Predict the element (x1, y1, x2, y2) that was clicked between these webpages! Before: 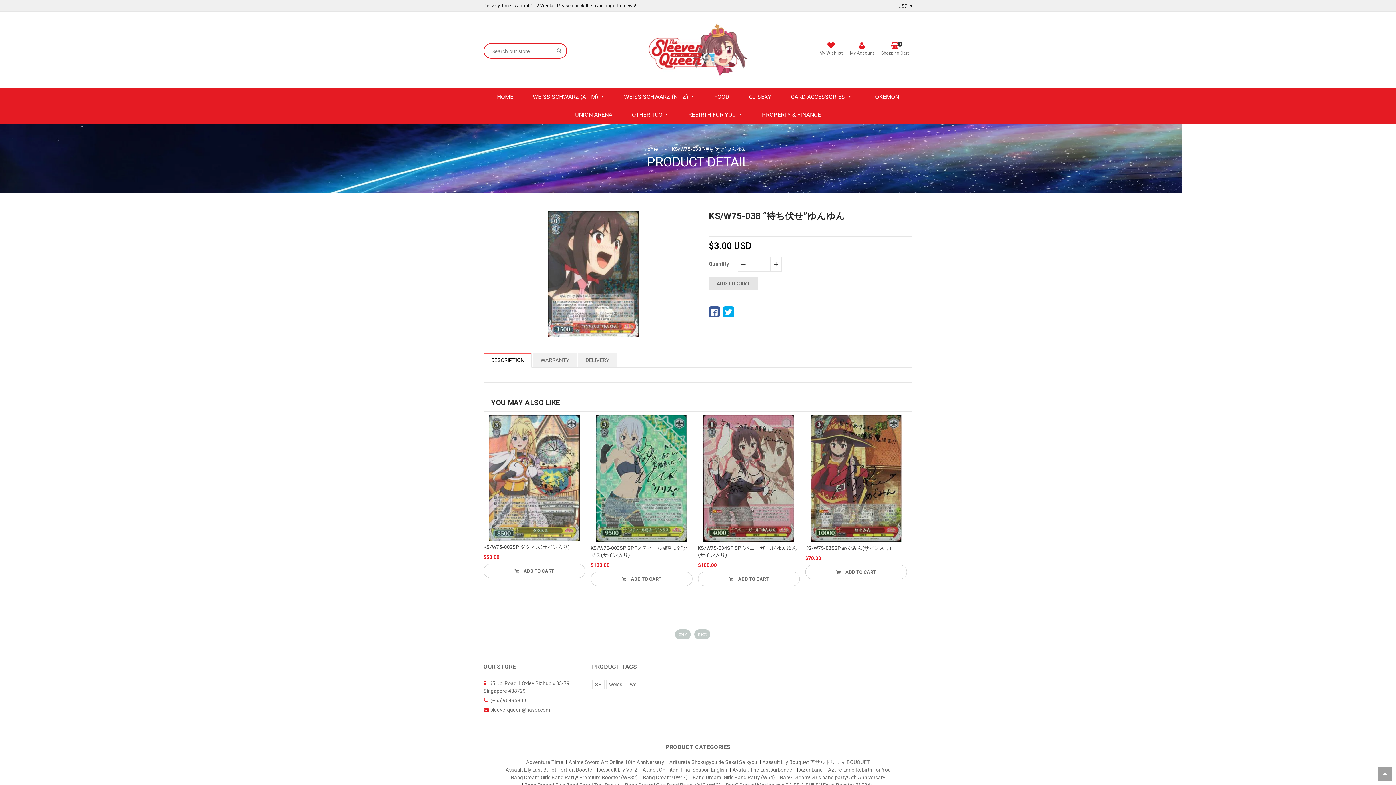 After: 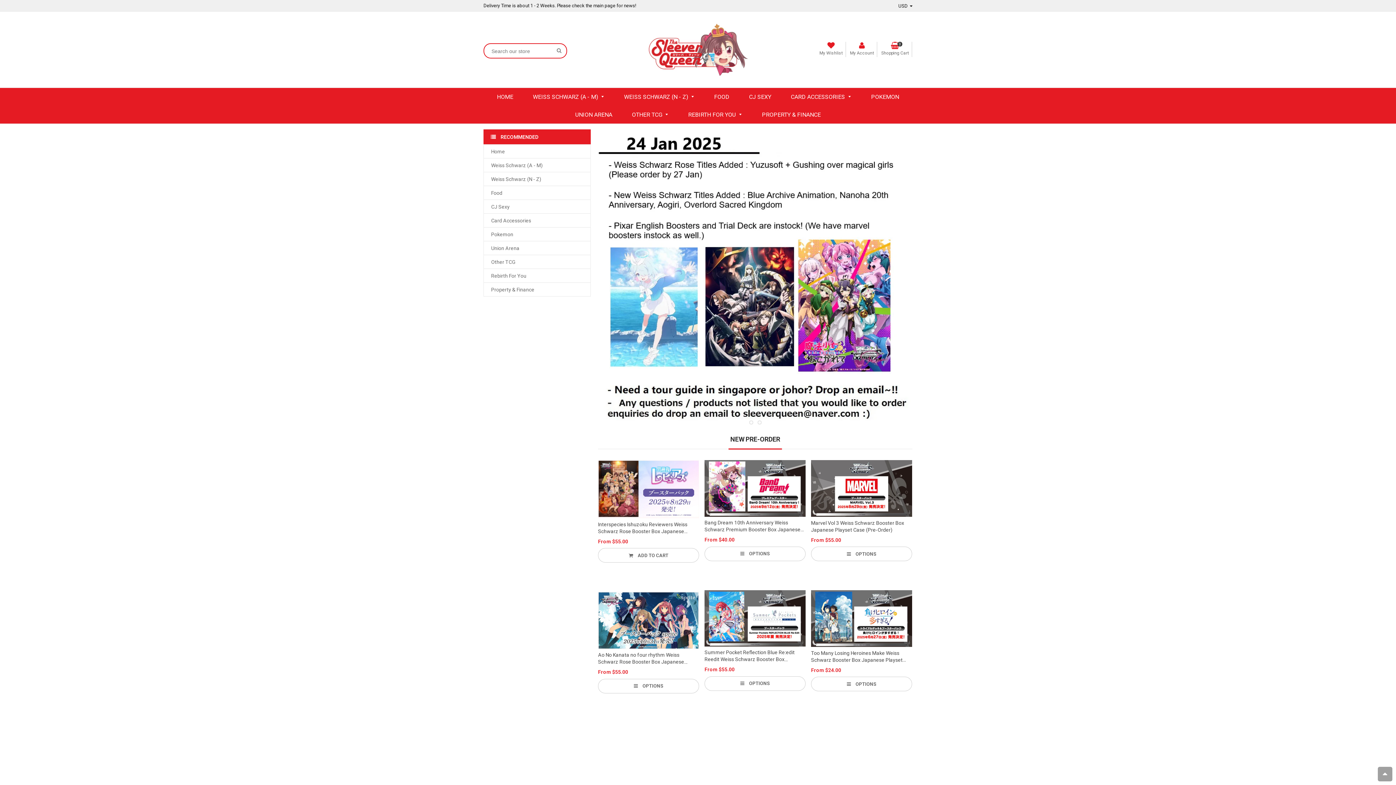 Action: bbox: (644, 145, 660, 153) label: Home